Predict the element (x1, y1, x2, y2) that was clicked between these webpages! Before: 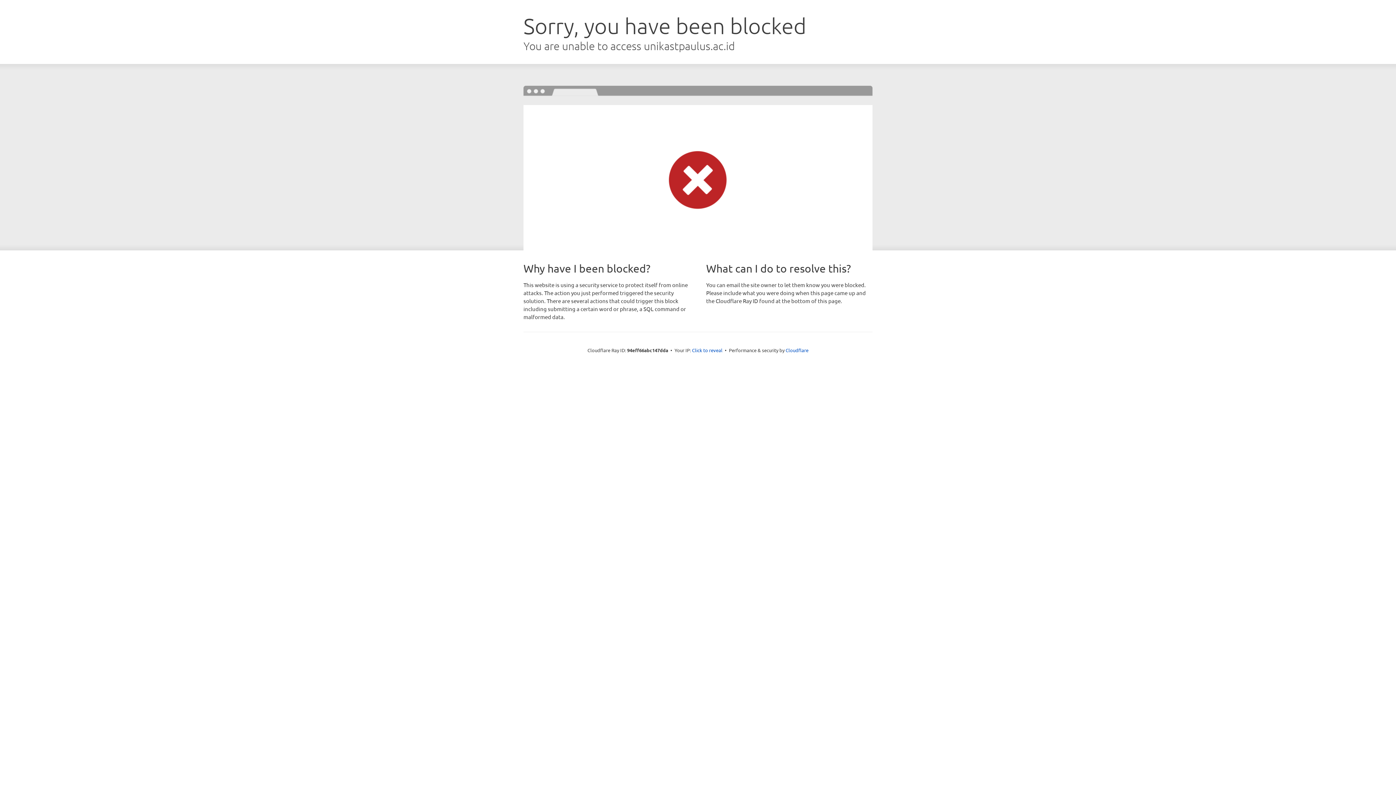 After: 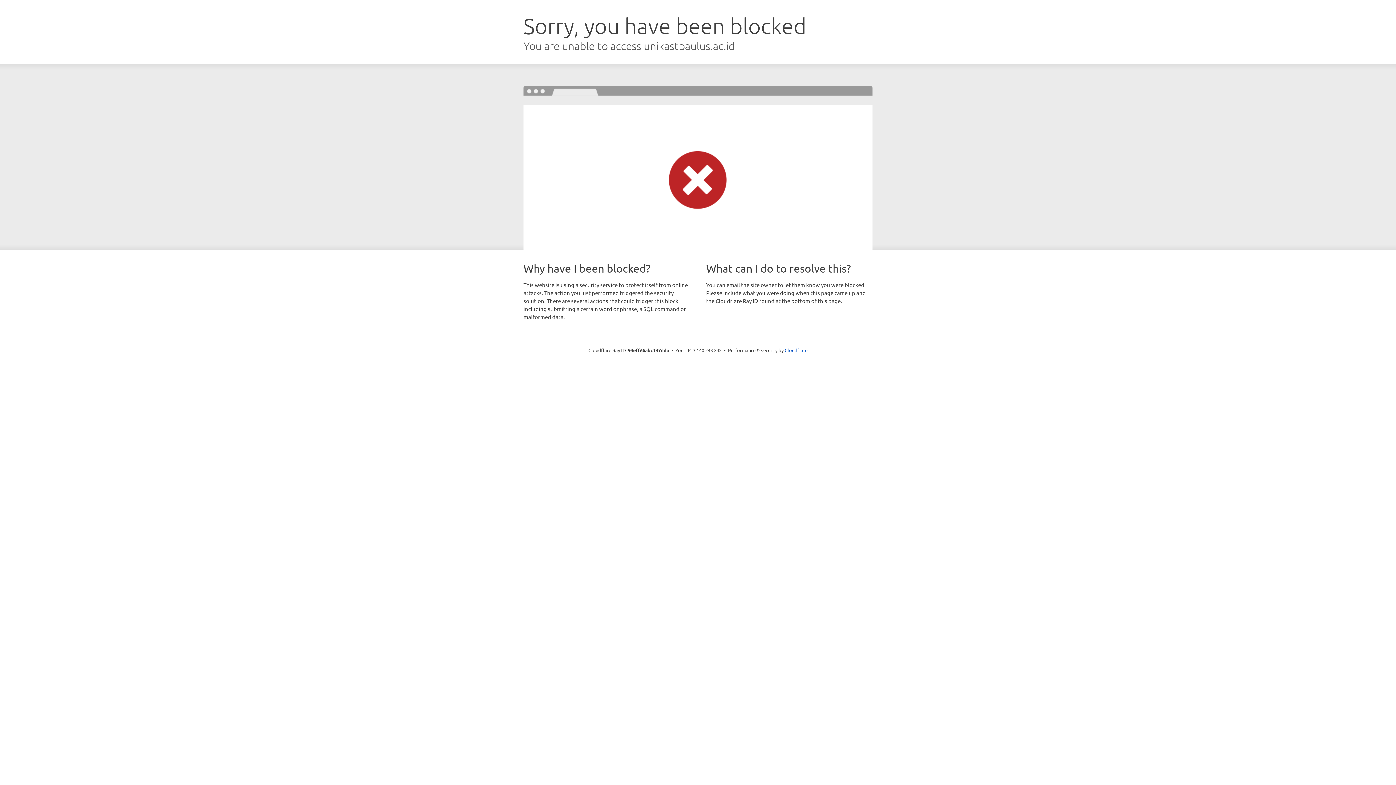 Action: bbox: (692, 346, 722, 353) label: Click to reveal